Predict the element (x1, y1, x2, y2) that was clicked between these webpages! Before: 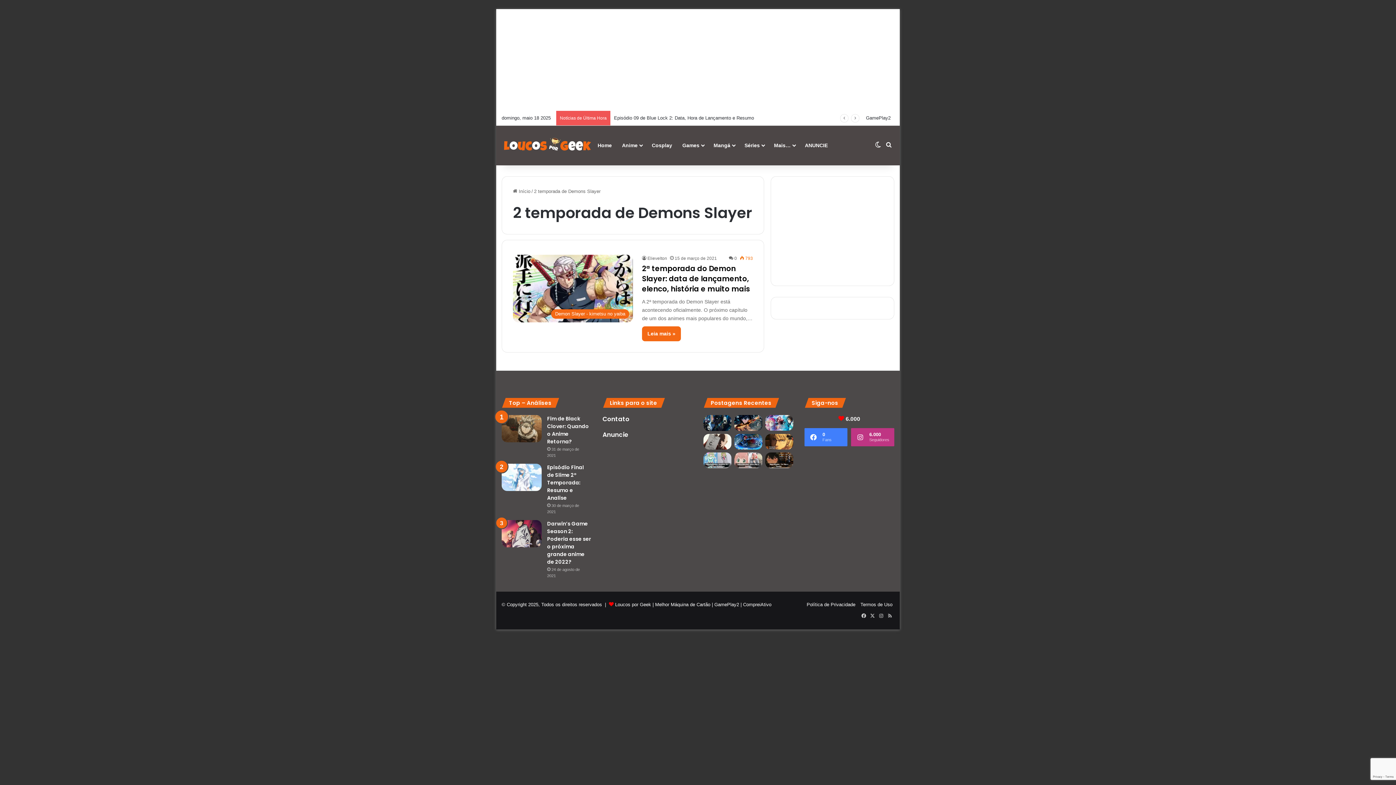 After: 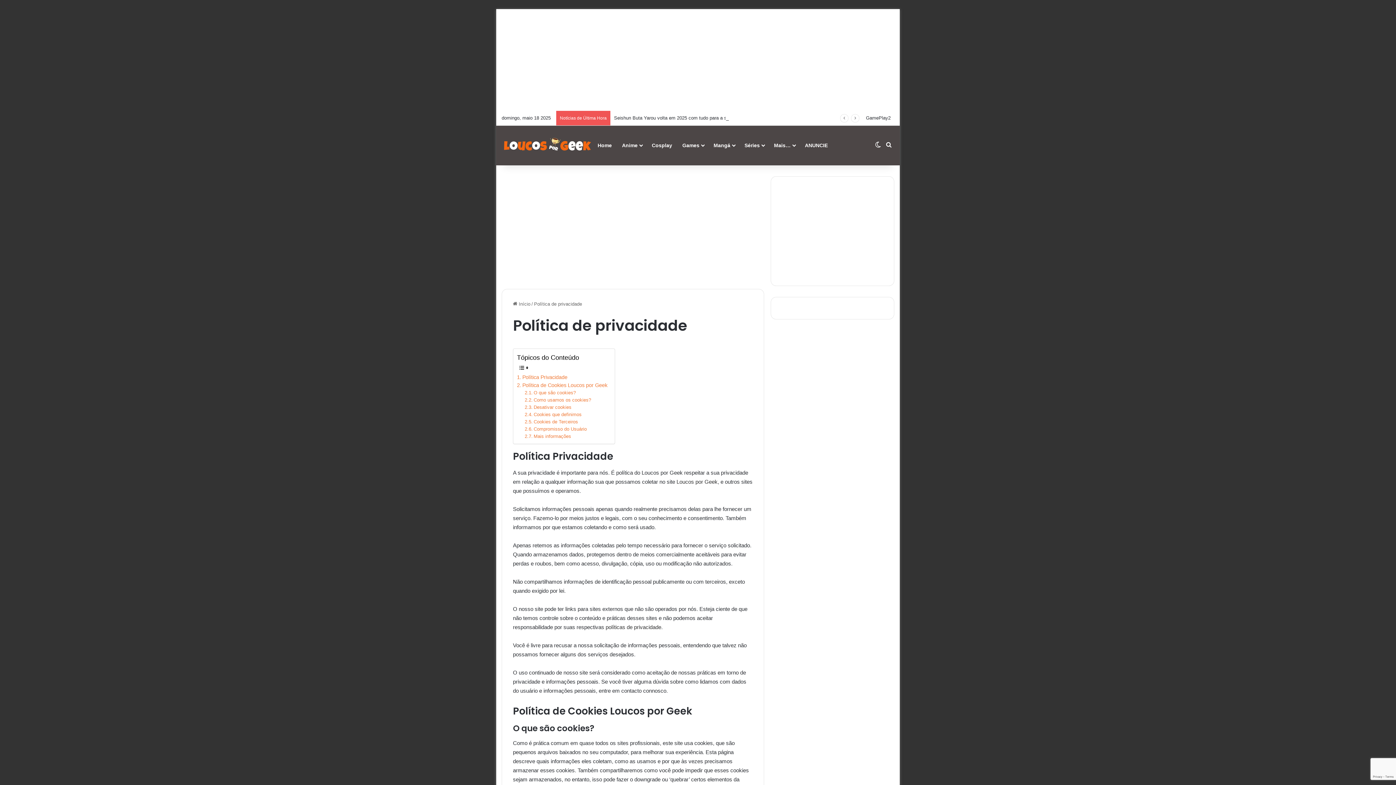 Action: label: Política de Privacidade bbox: (806, 602, 855, 607)